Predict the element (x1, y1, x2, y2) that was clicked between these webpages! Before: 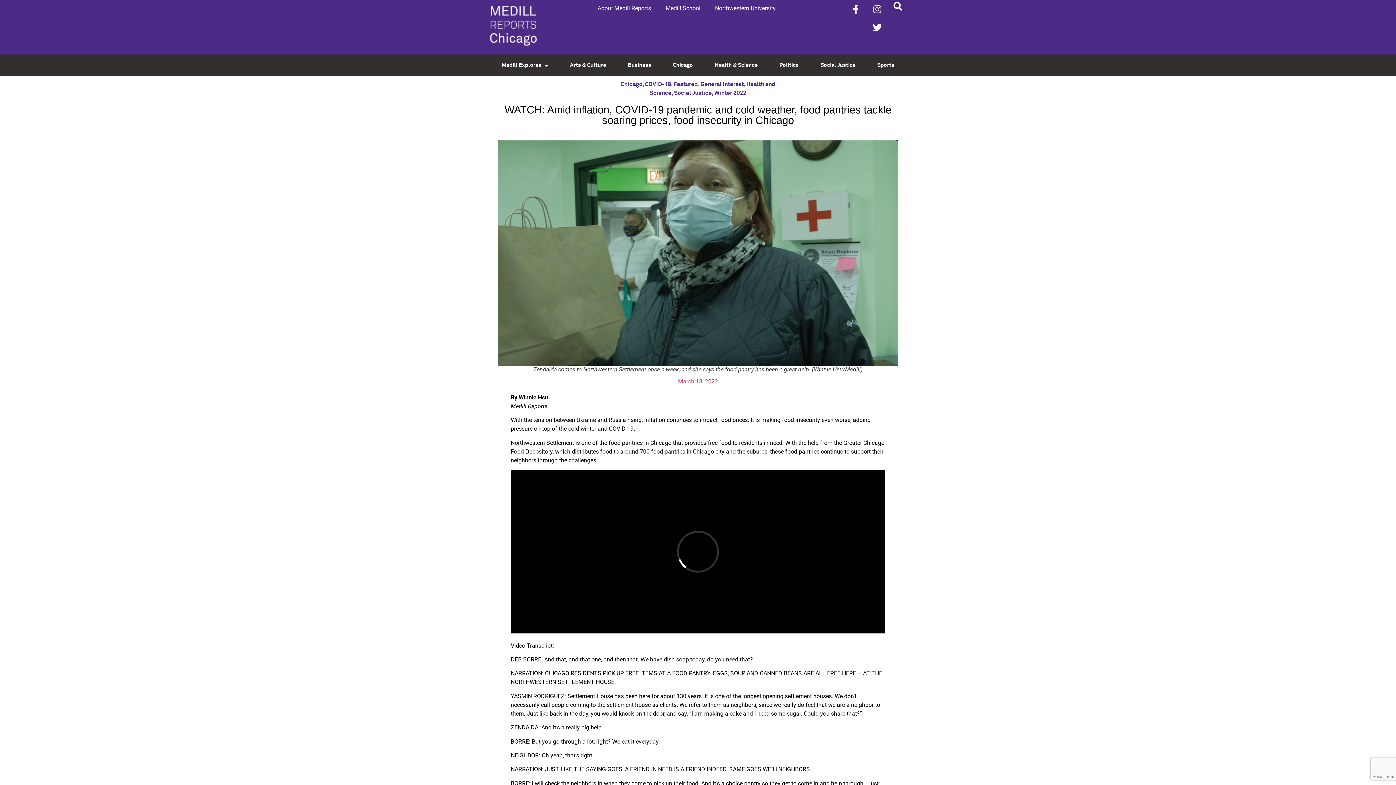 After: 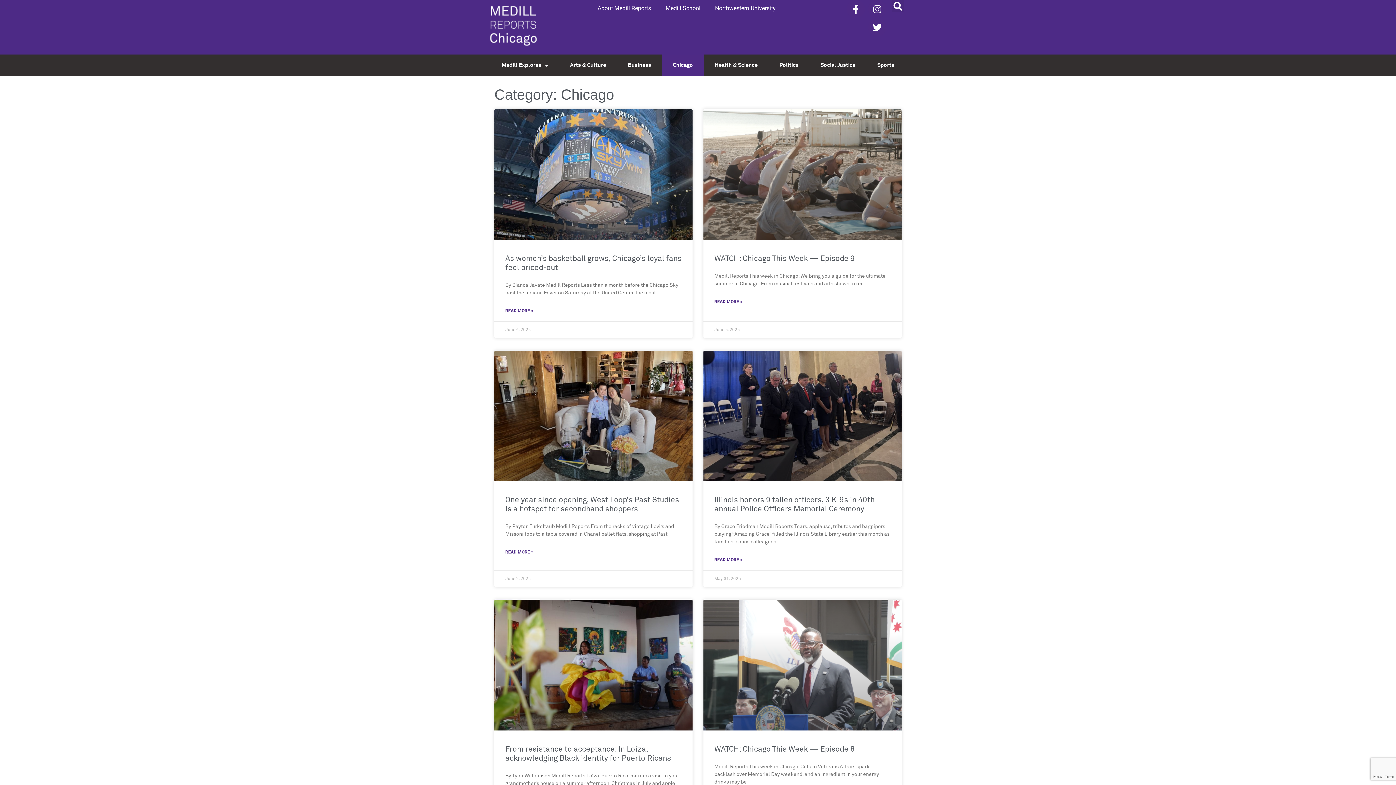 Action: label: Chicago bbox: (662, 54, 704, 76)